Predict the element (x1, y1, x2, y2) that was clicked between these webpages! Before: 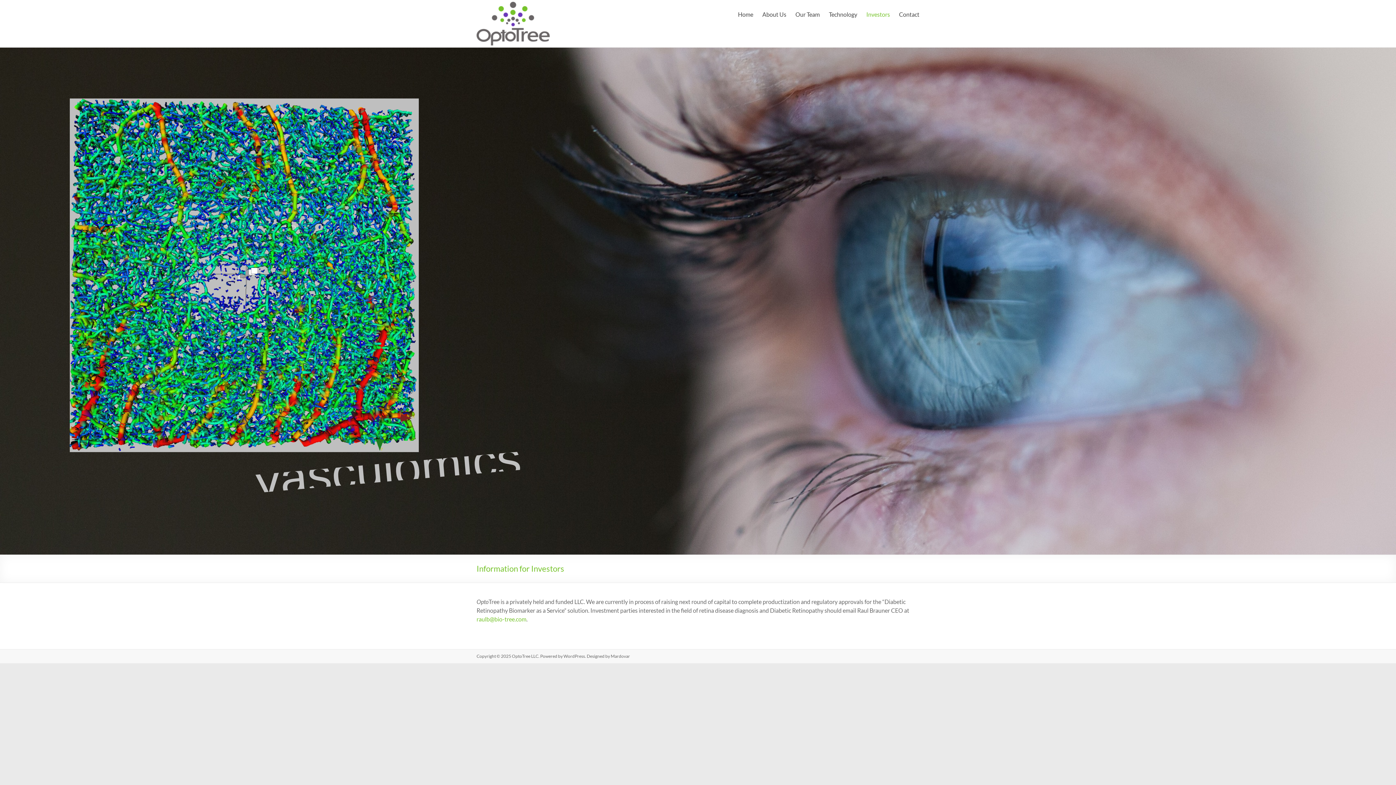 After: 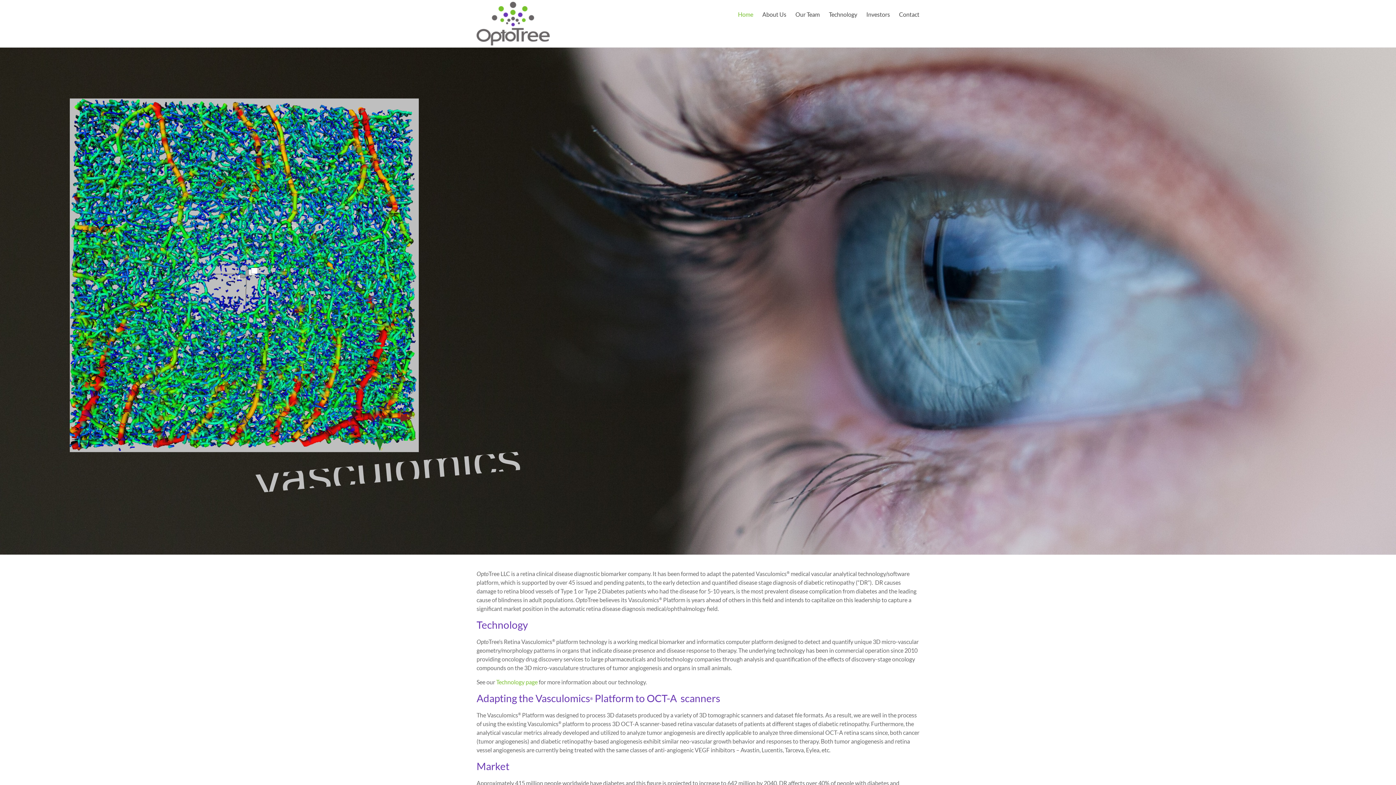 Action: bbox: (512, 653, 538, 659) label: OptoTree LLC